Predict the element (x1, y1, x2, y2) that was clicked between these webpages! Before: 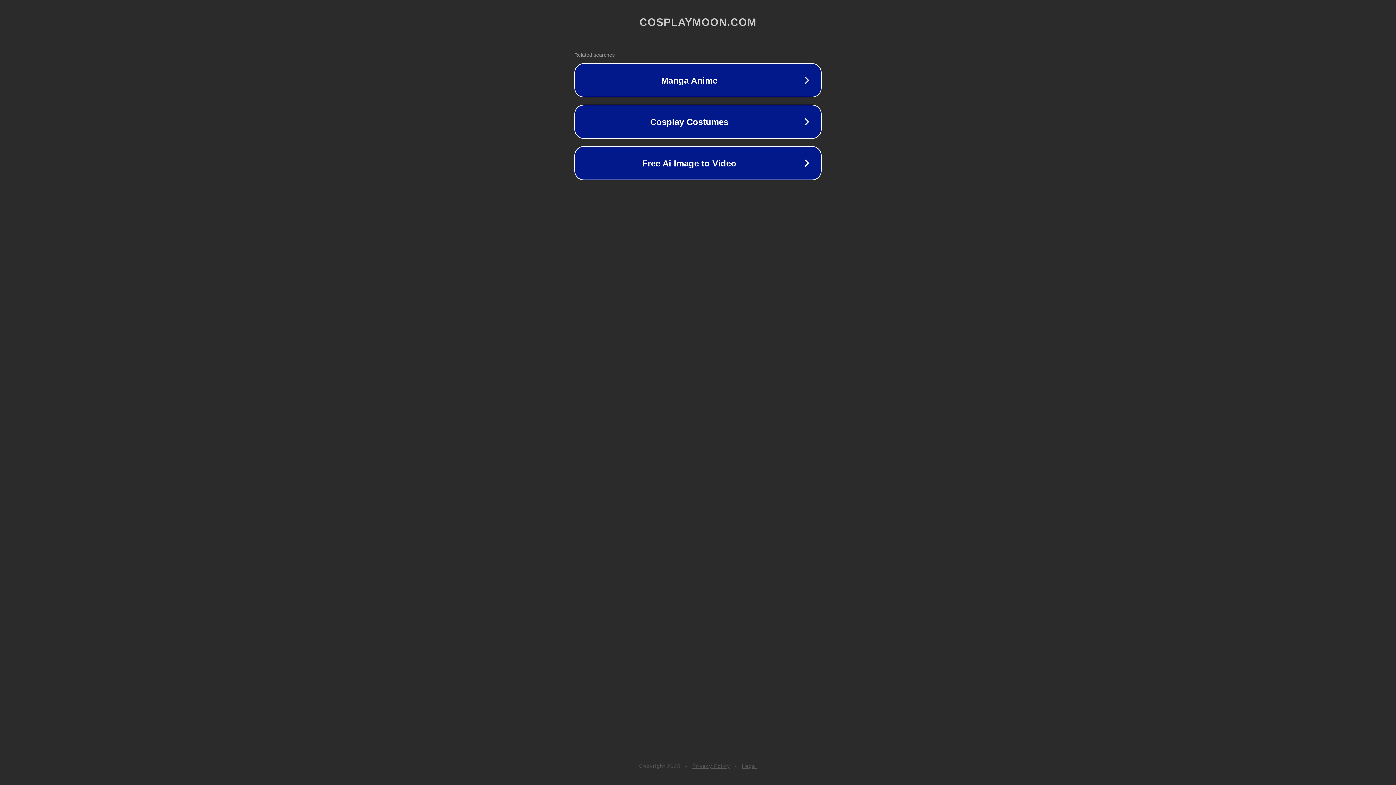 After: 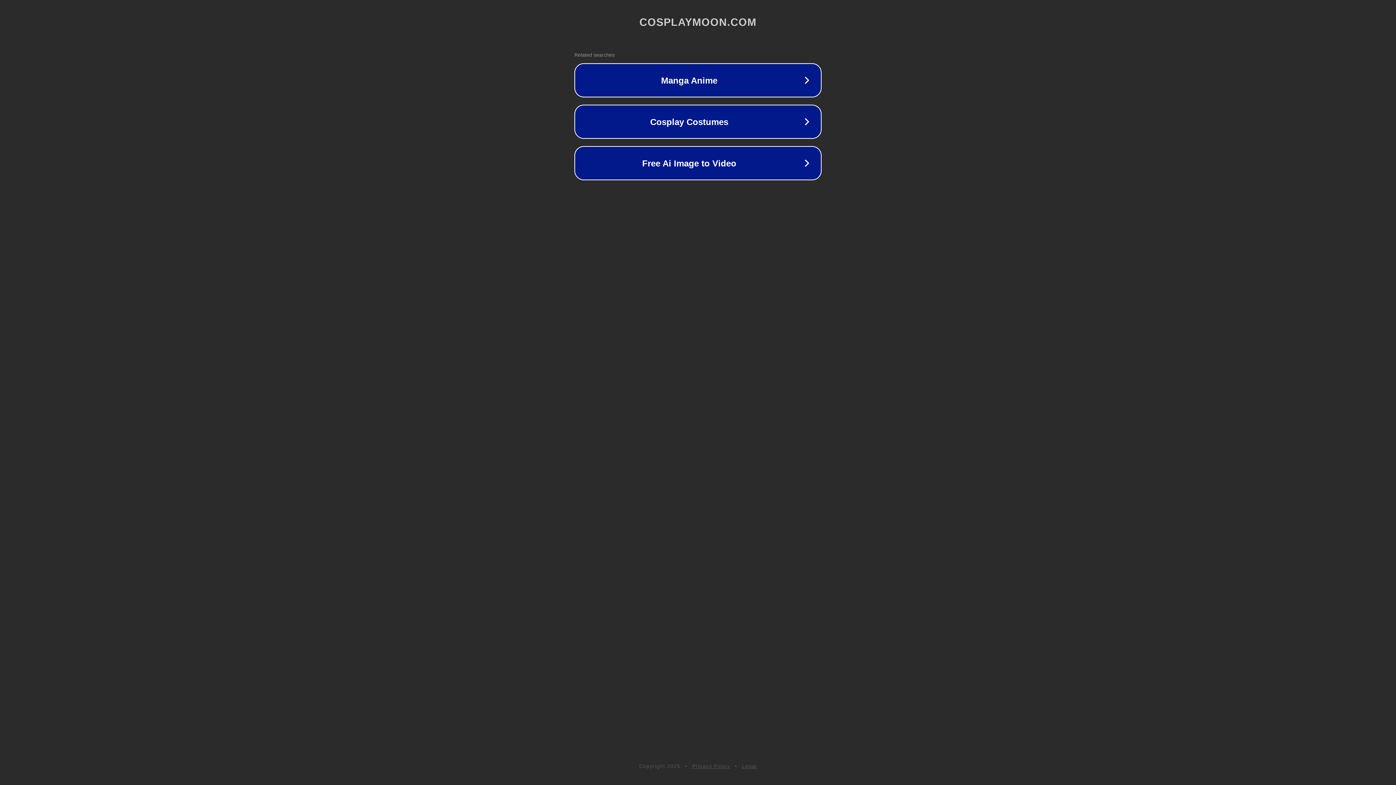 Action: label: Legal bbox: (742, 763, 757, 769)